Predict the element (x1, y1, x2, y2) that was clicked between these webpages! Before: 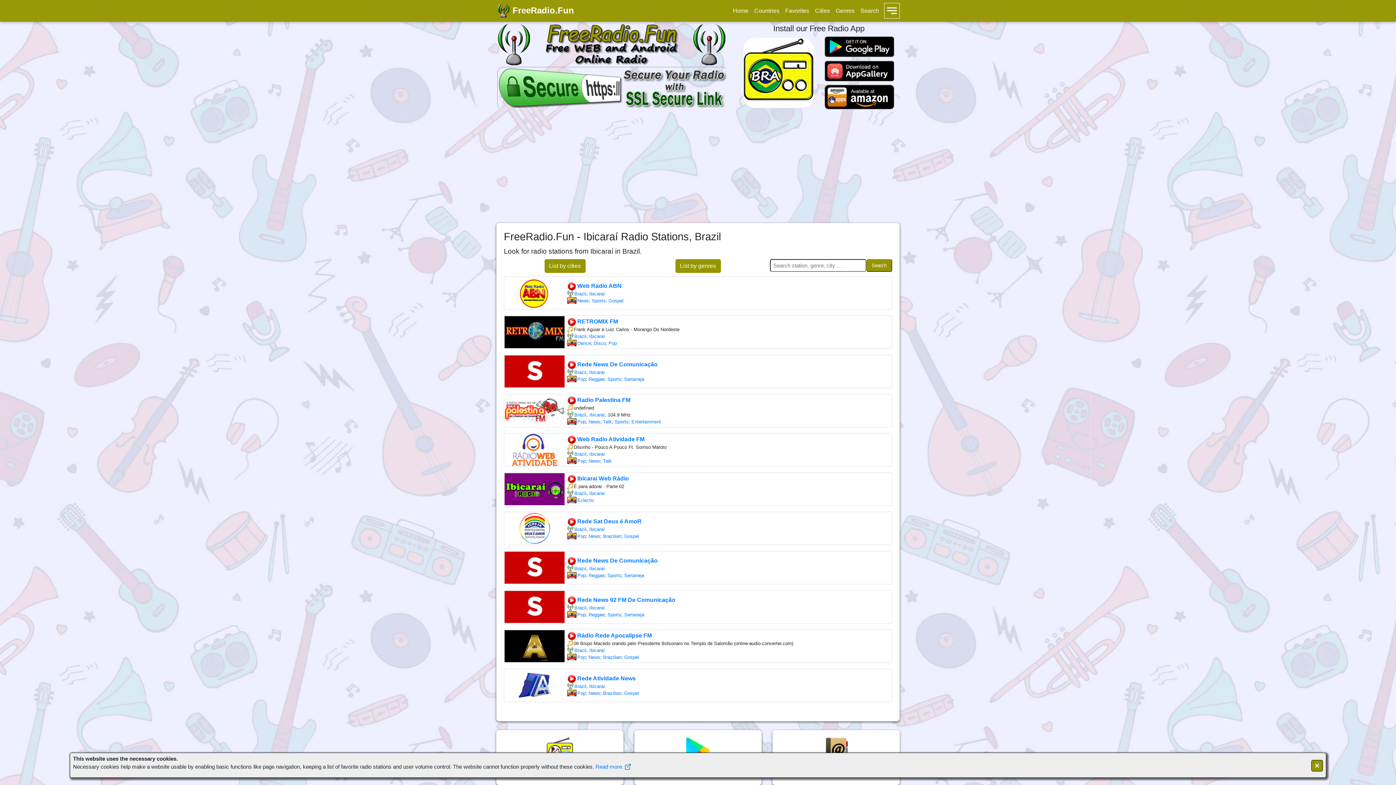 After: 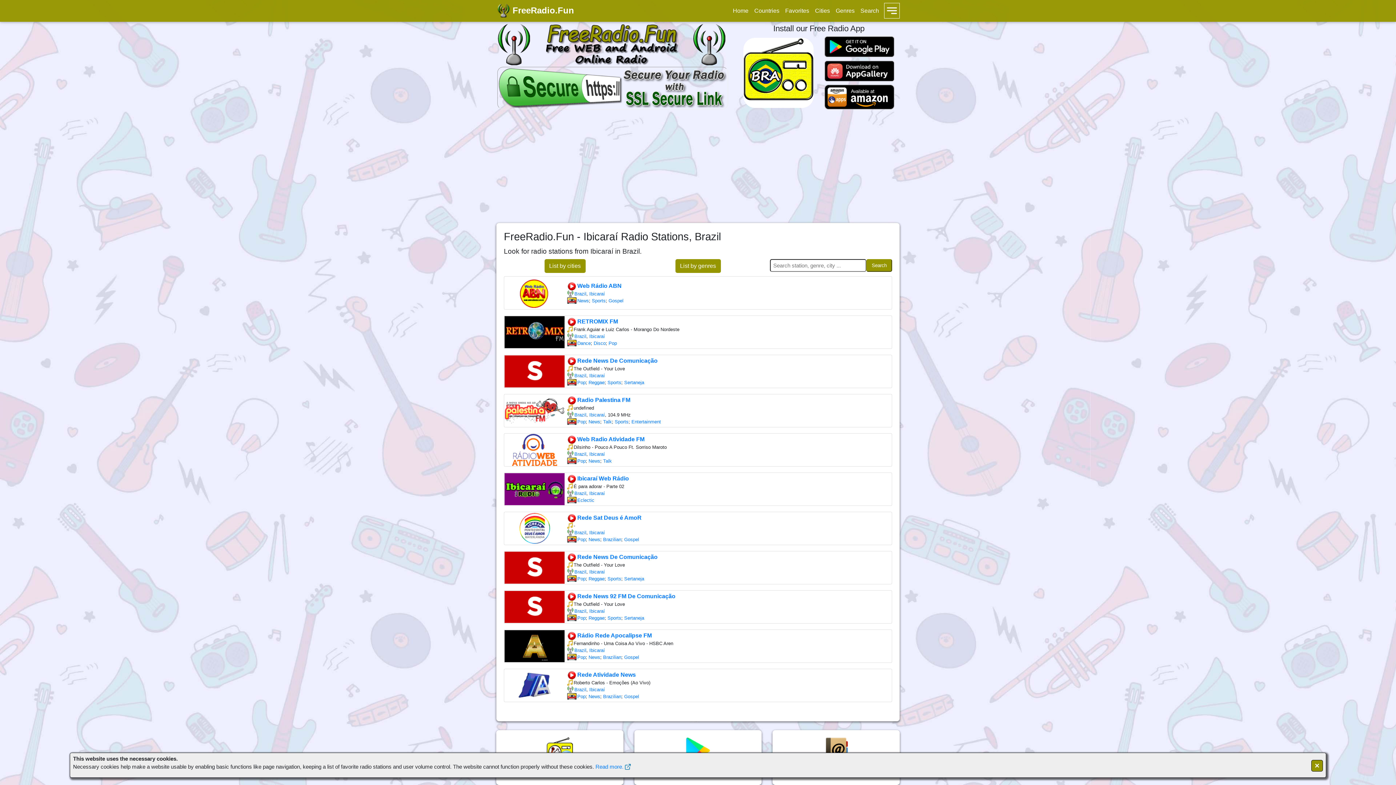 Action: bbox: (589, 333, 605, 339) label: Ibicaraí